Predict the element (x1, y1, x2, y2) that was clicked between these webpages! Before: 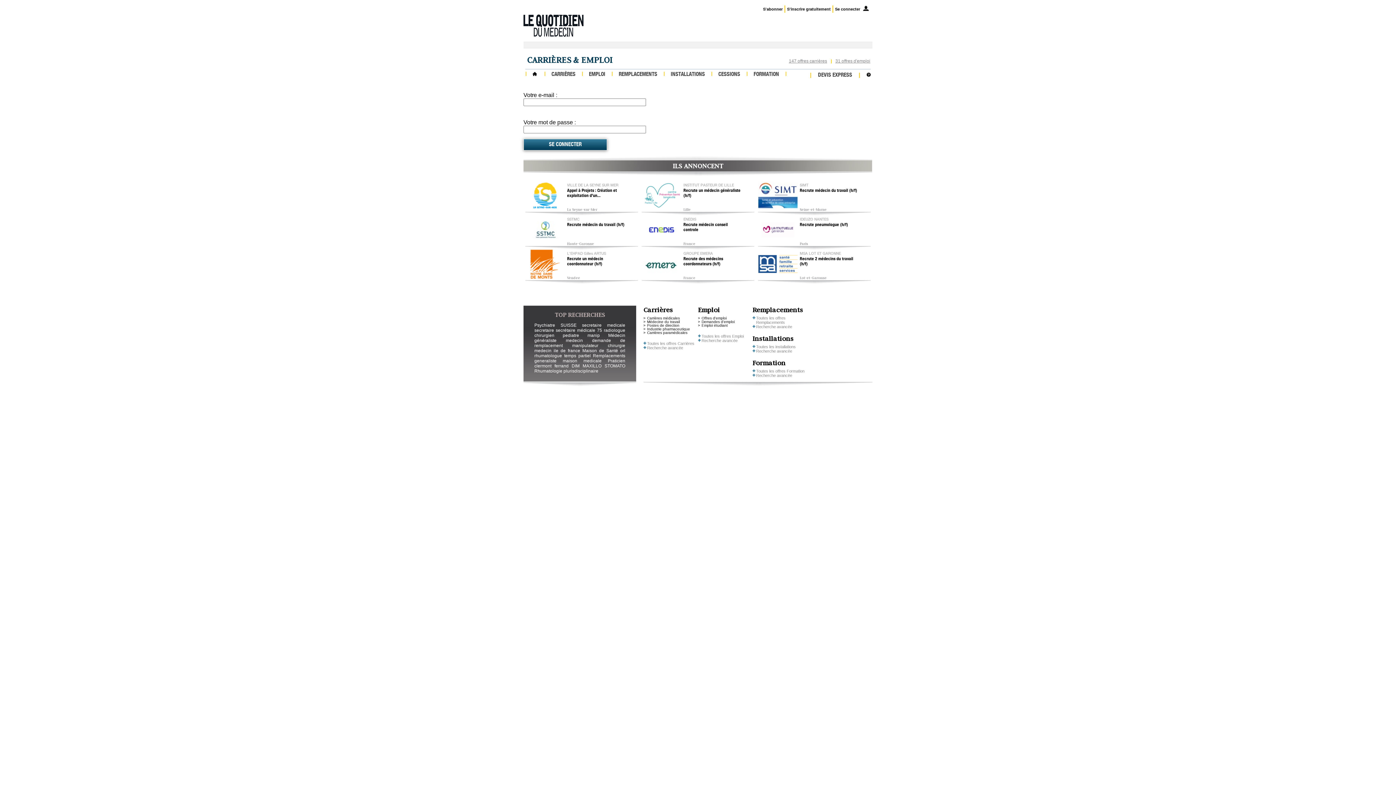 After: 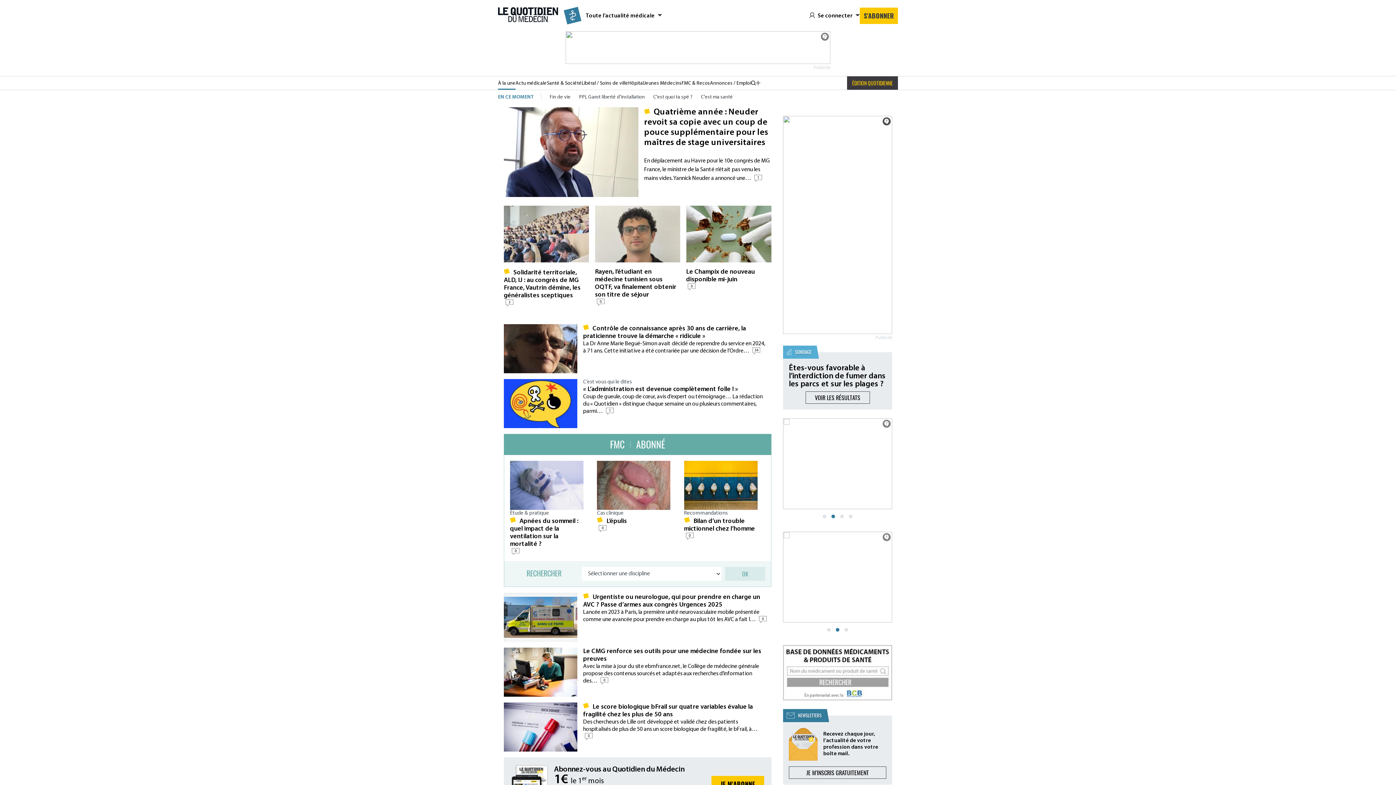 Action: bbox: (523, 31, 583, 37)